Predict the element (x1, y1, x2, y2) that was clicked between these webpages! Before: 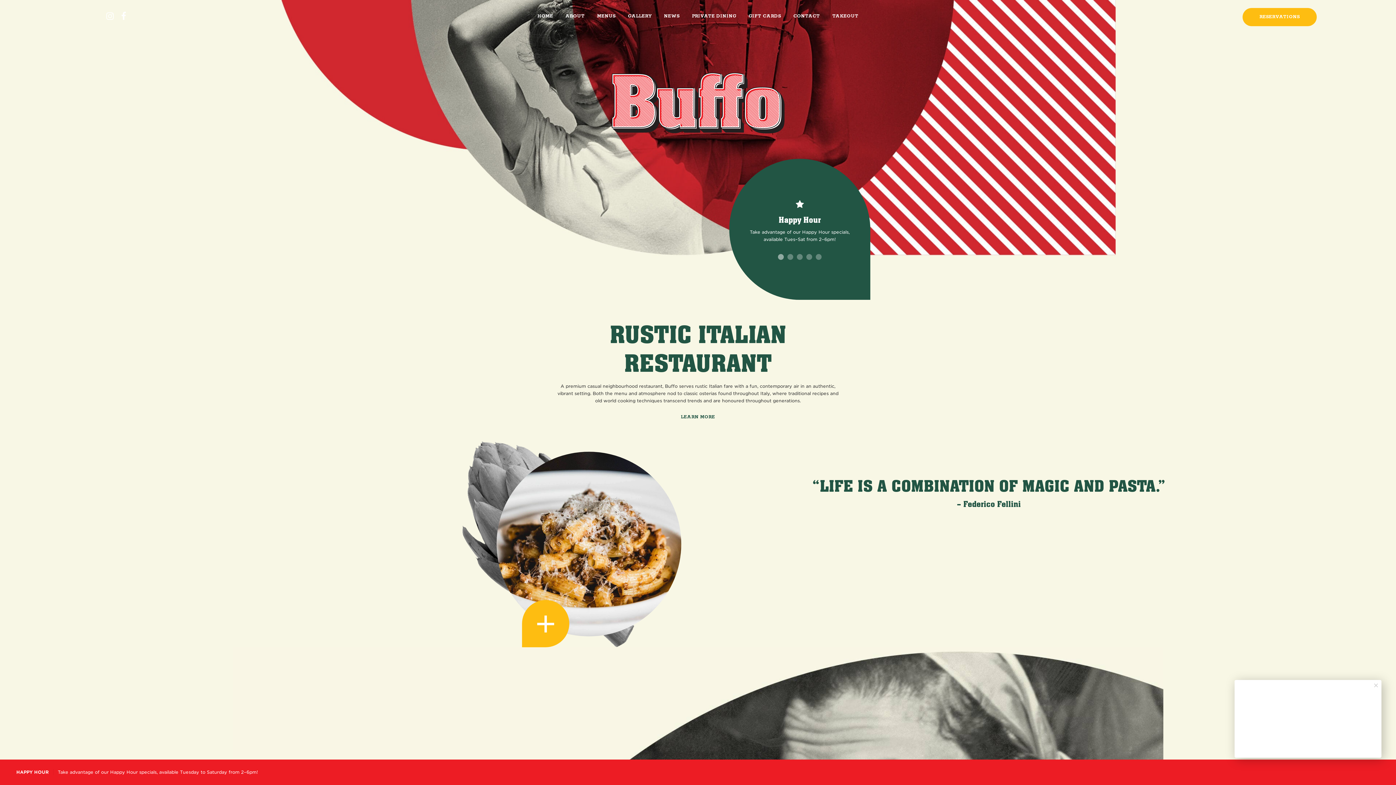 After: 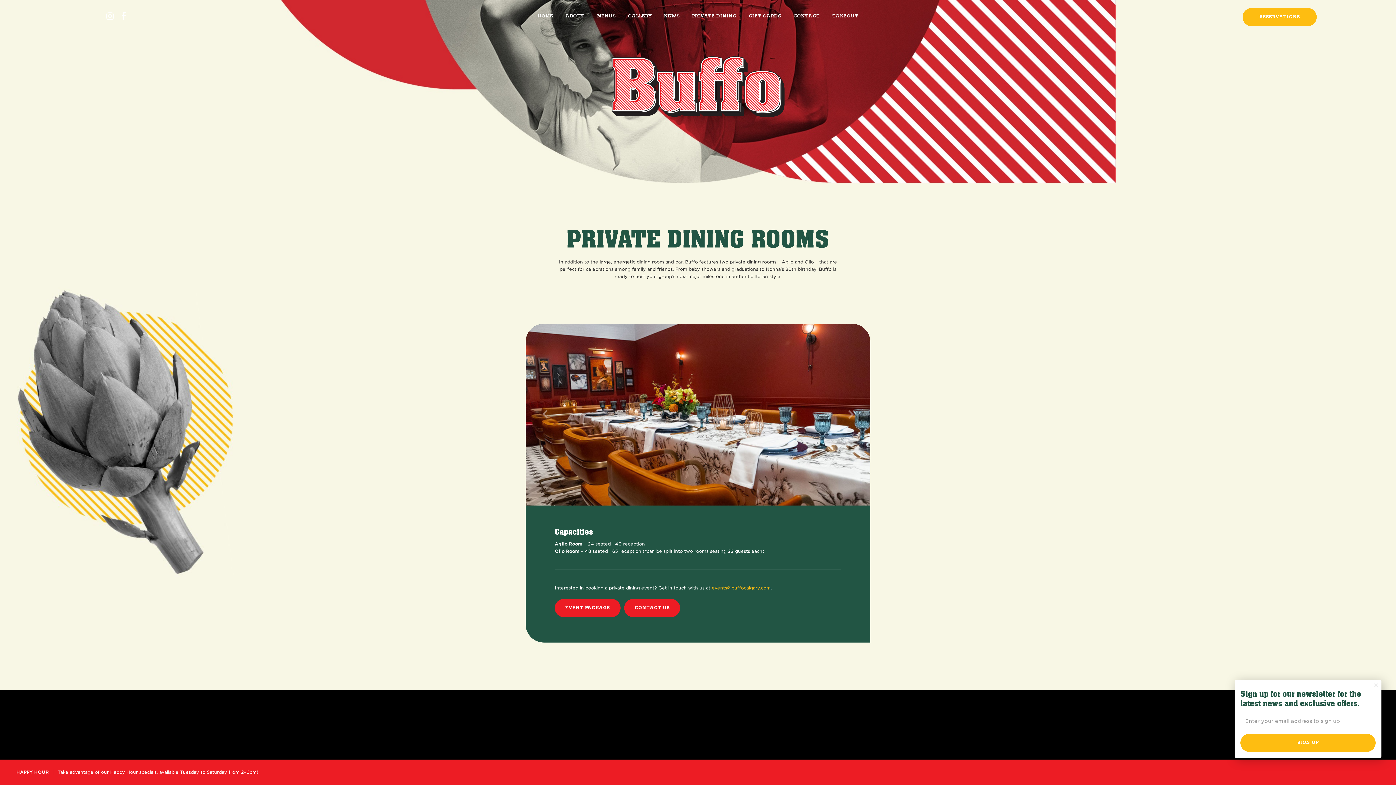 Action: bbox: (686, 7, 741, 25) label: PRIVATE DINING